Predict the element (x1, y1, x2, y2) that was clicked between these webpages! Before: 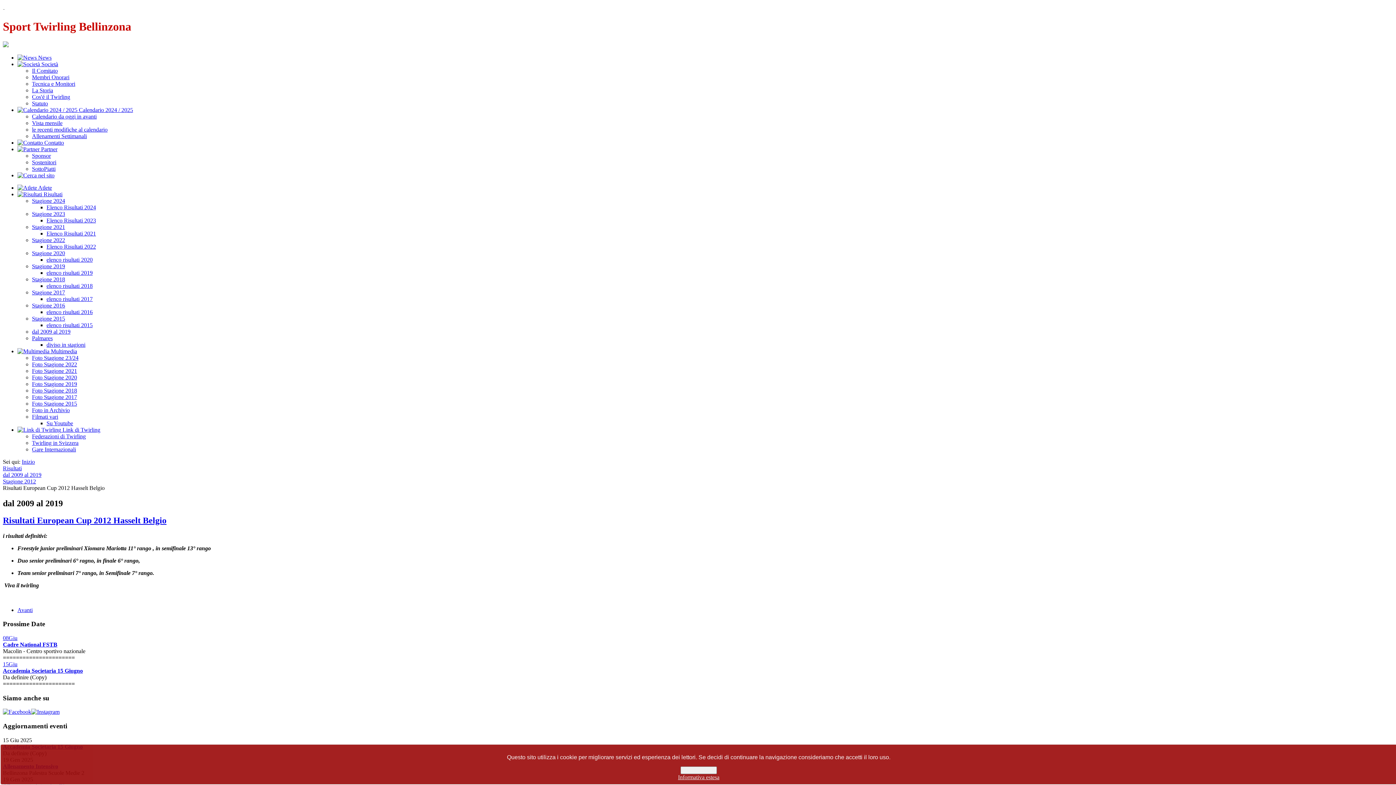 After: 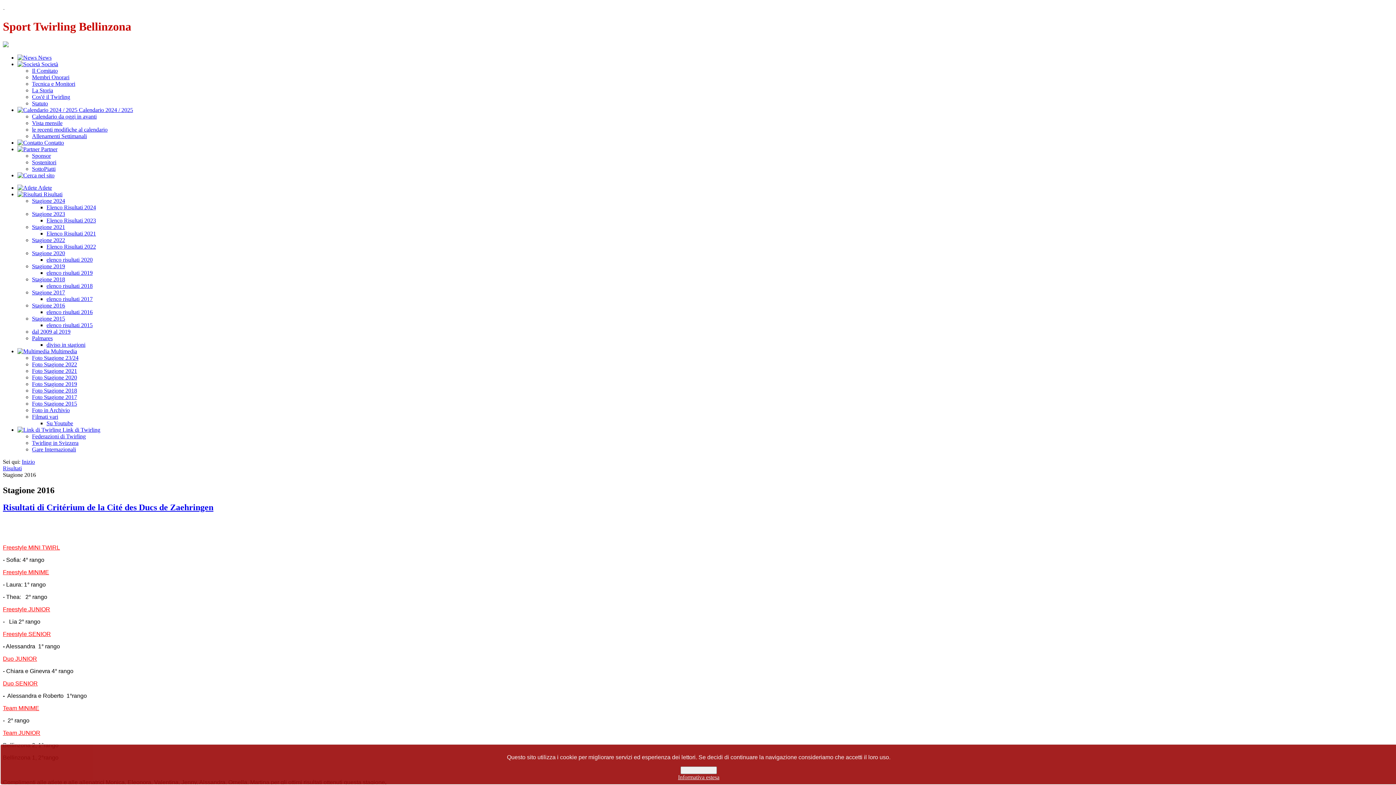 Action: label: Stagione 2016 bbox: (32, 302, 65, 308)